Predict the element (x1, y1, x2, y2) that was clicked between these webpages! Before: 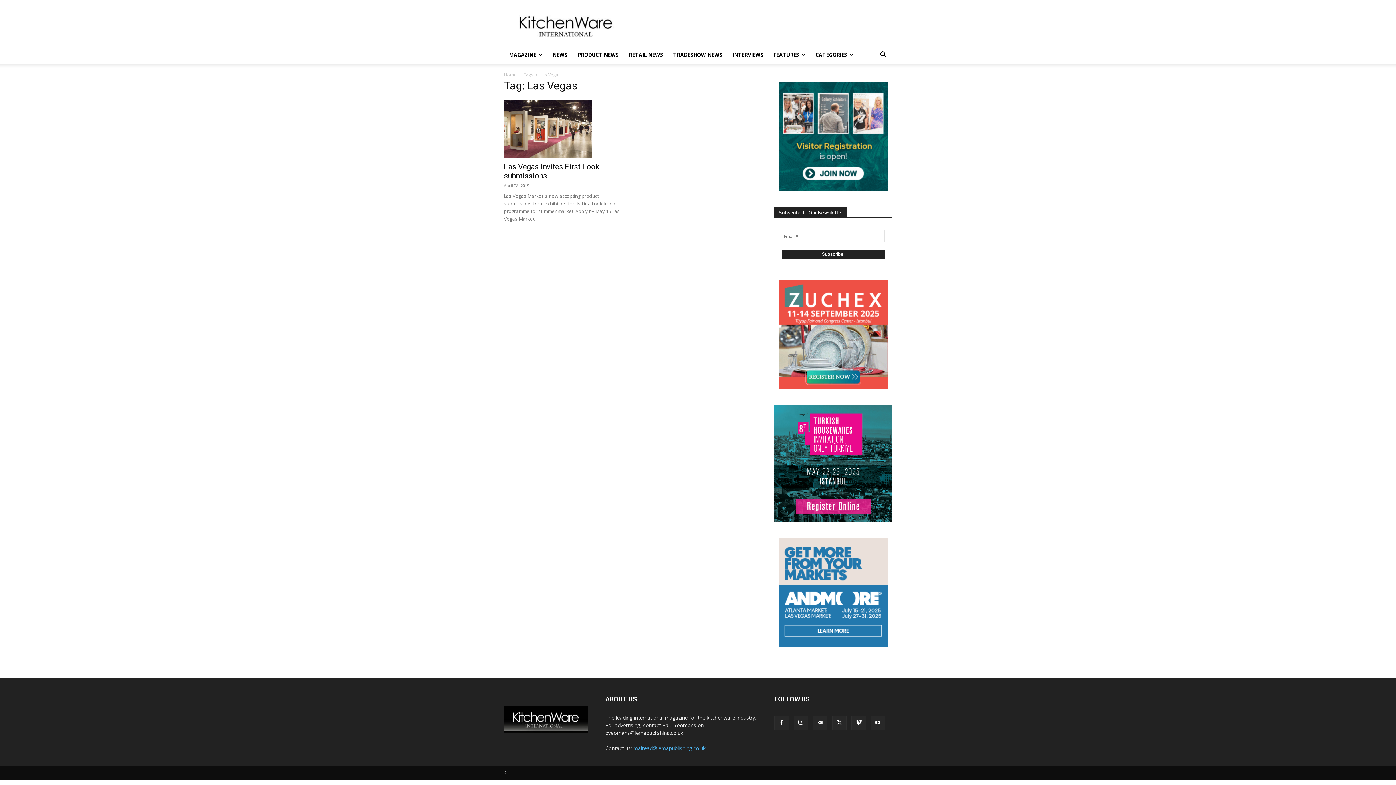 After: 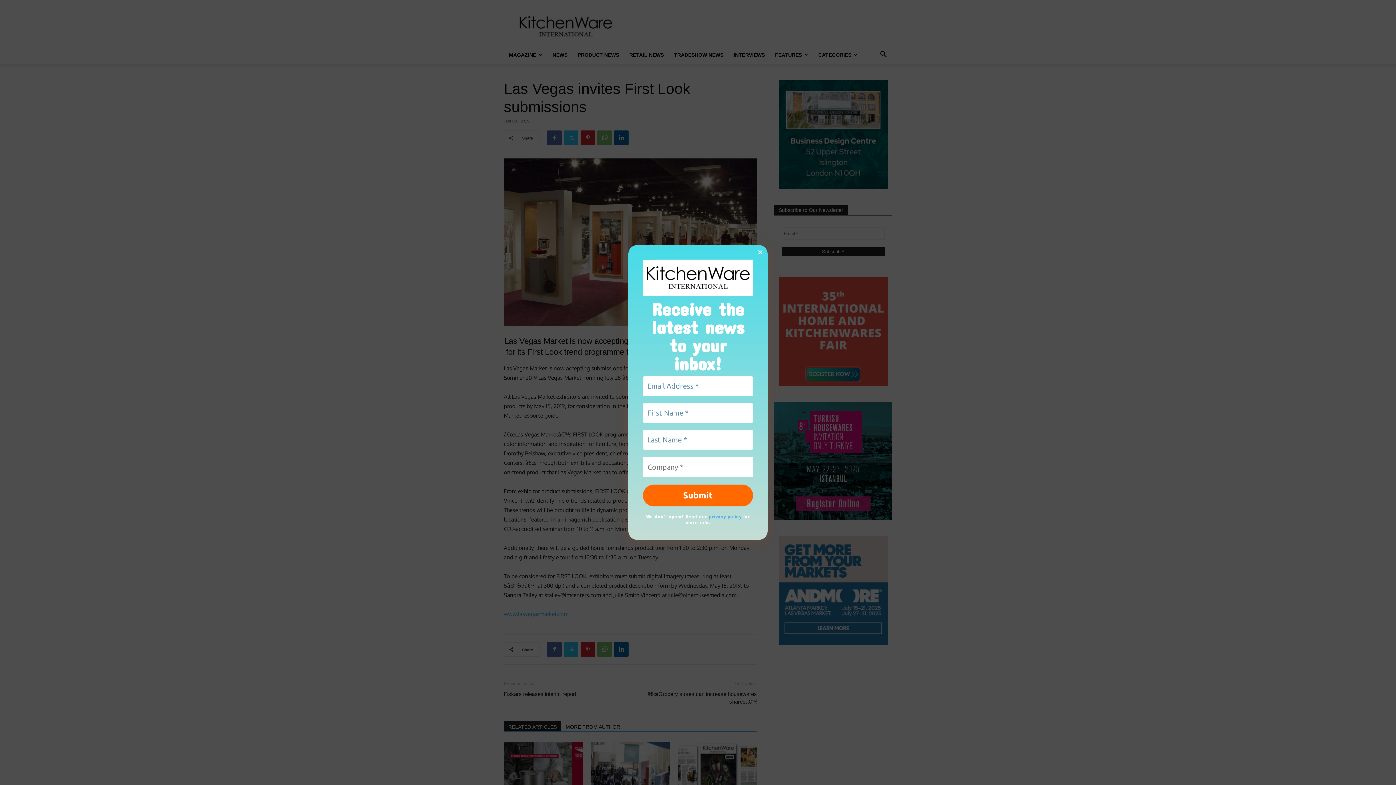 Action: bbox: (504, 99, 621, 157)